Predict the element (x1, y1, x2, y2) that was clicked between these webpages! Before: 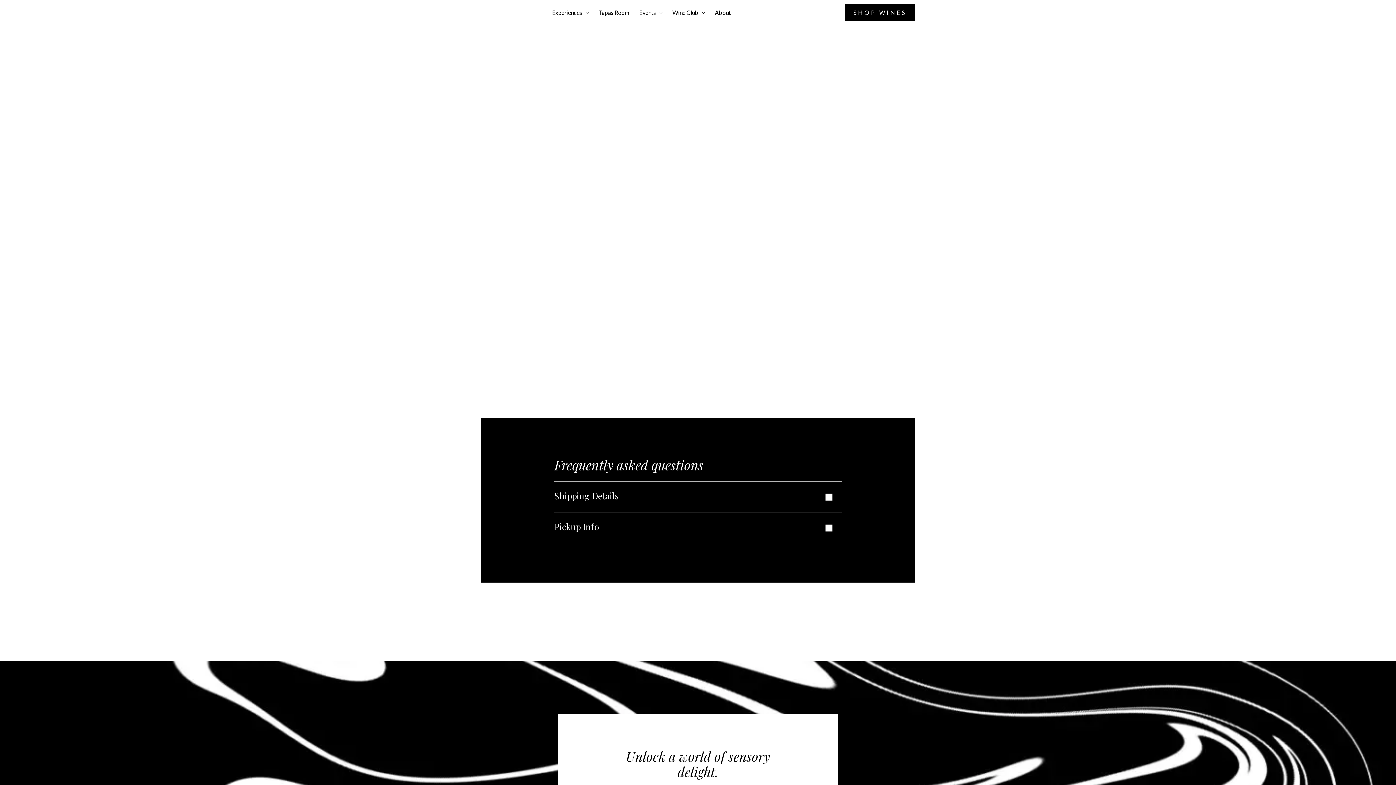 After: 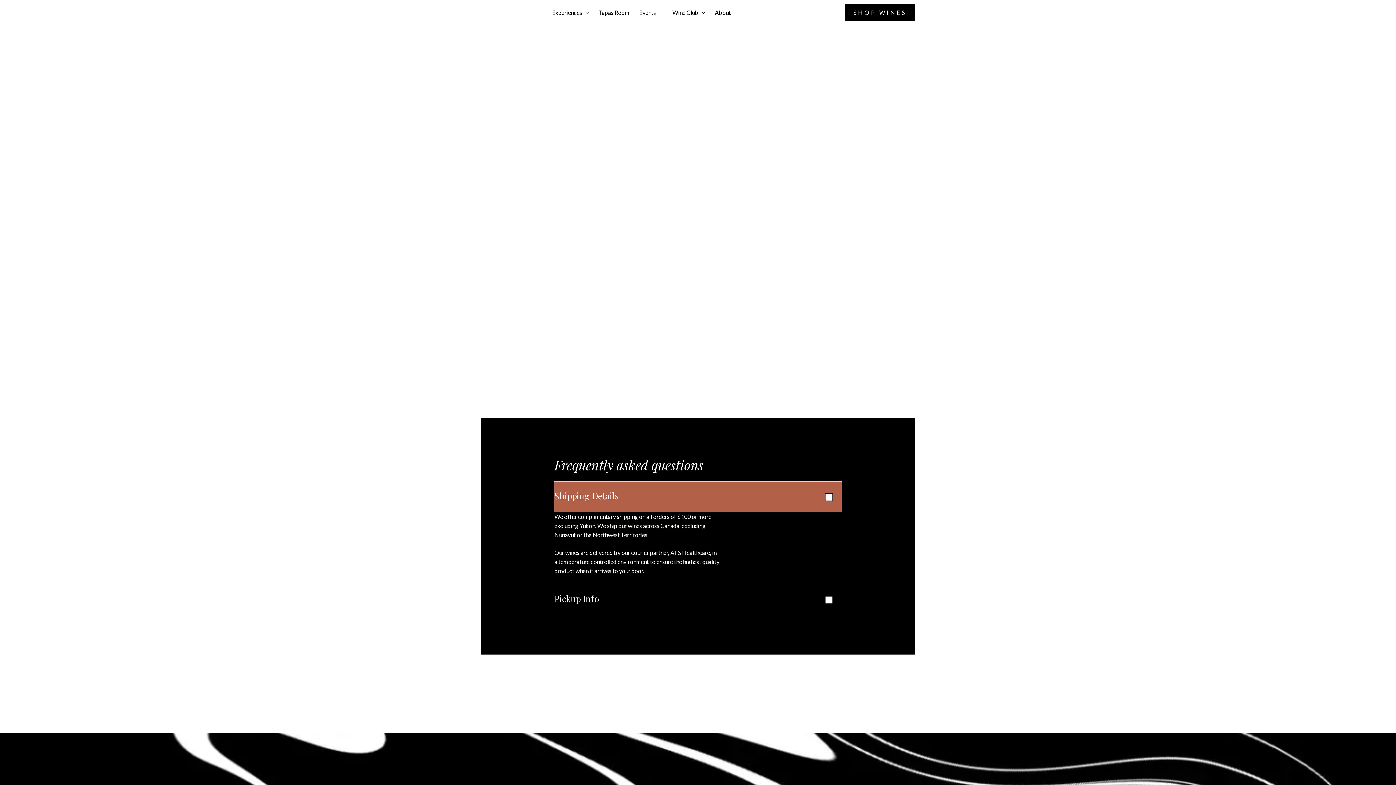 Action: label: Shipping Details bbox: (554, 481, 841, 512)